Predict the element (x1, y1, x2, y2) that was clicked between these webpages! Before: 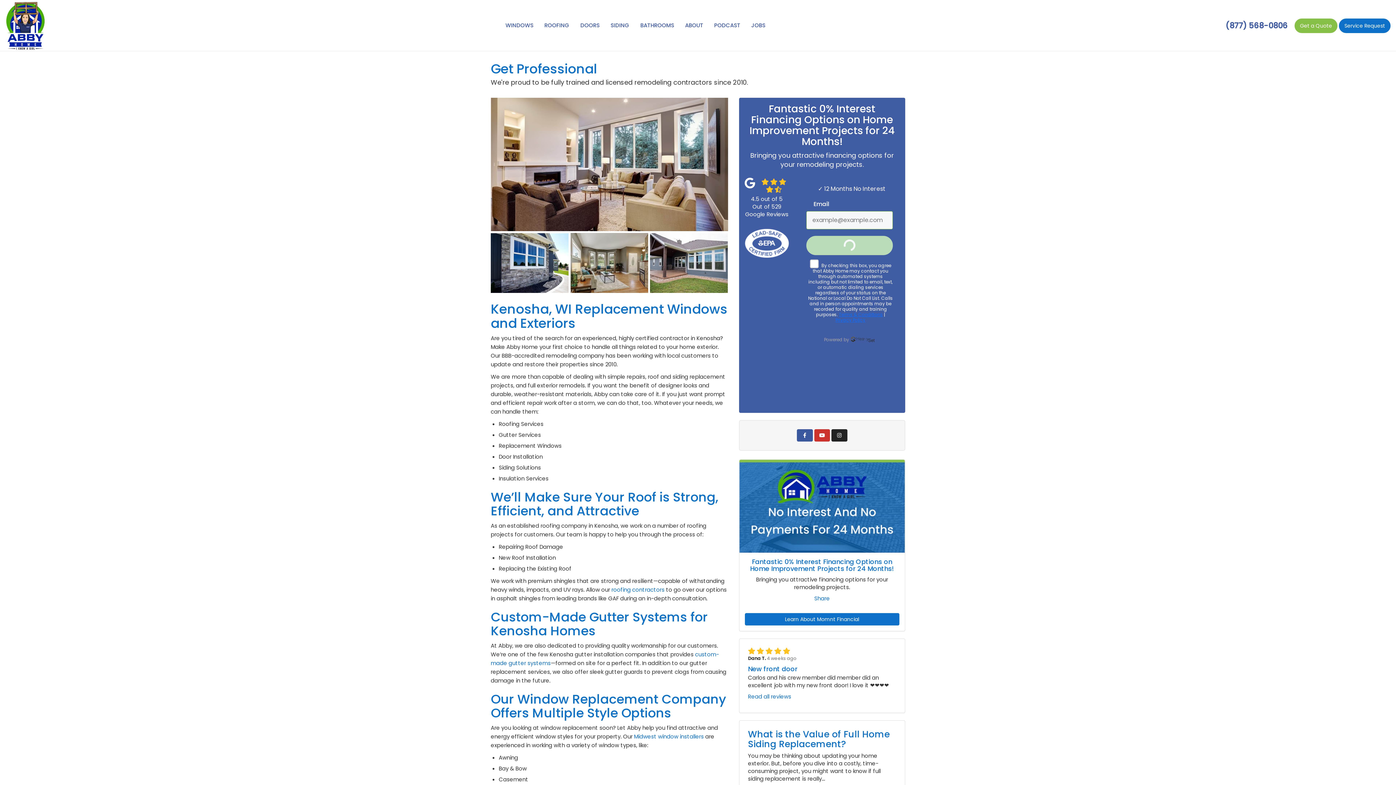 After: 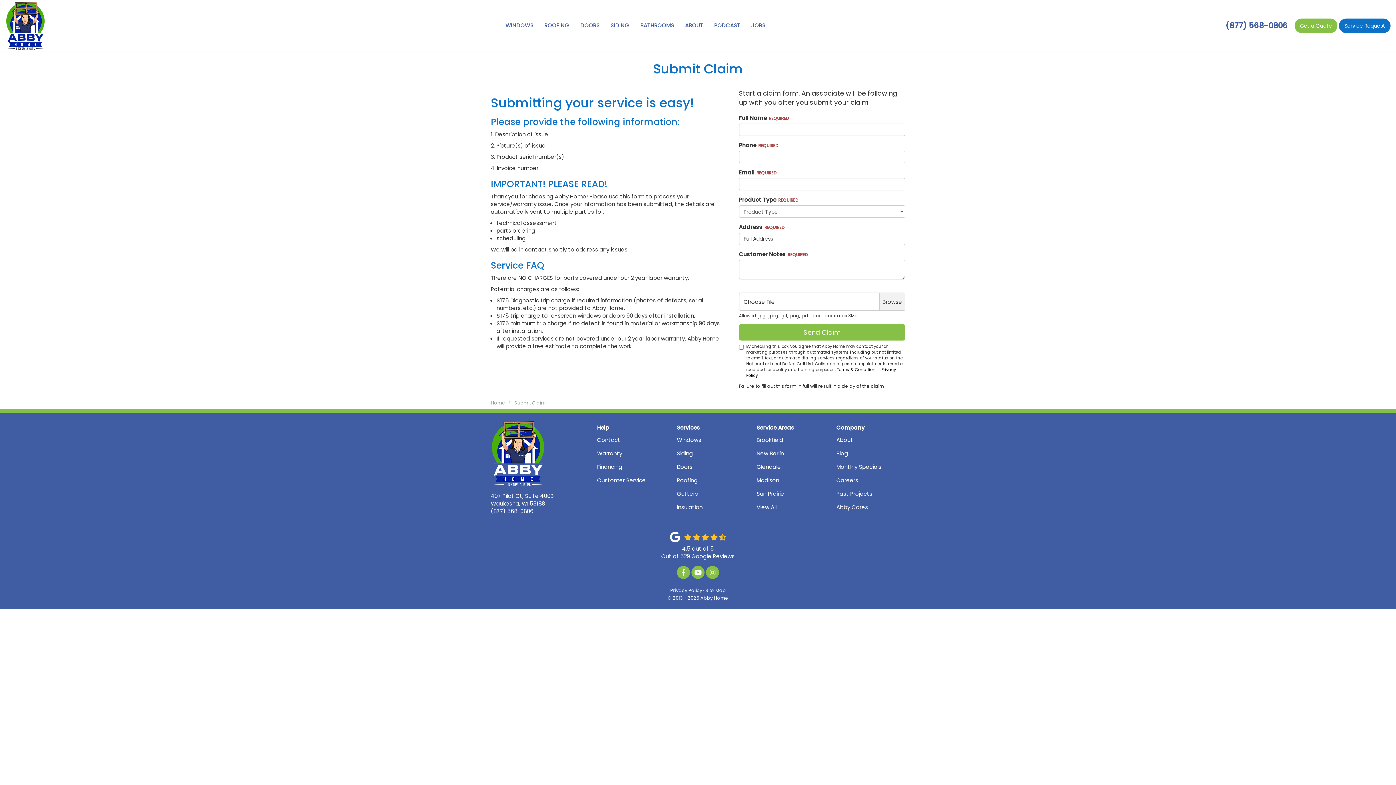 Action: label: Service Request bbox: (1339, 18, 1390, 33)